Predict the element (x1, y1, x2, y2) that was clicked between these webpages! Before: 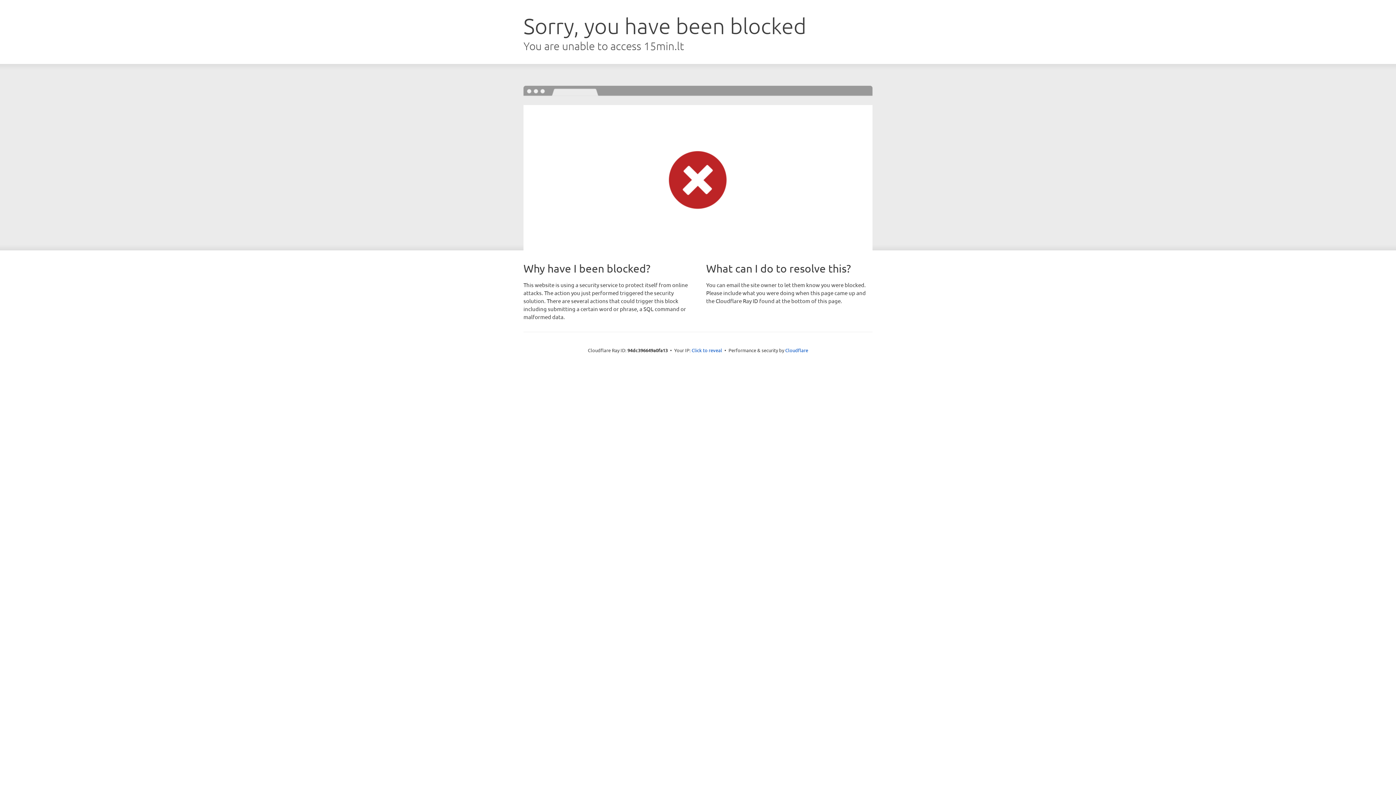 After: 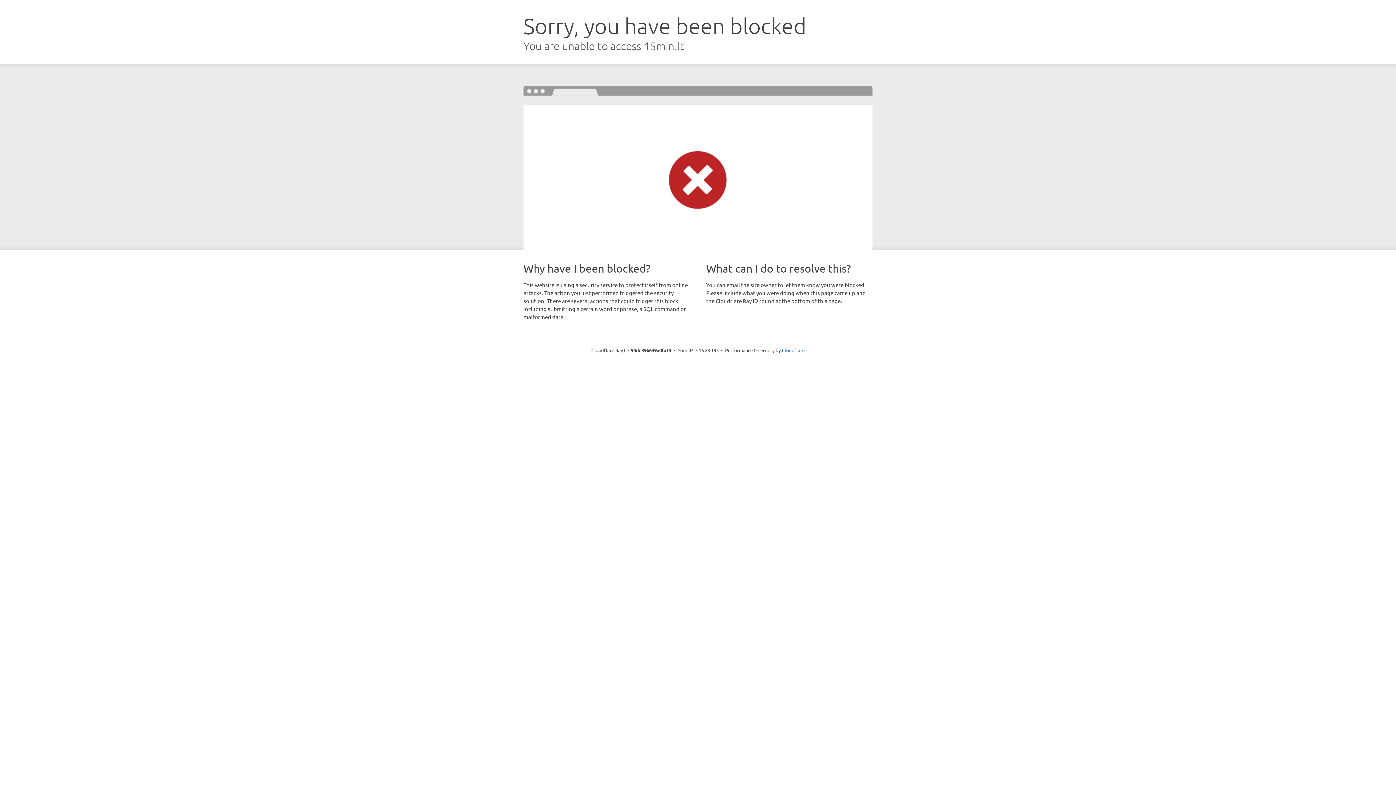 Action: label: Click to reveal bbox: (691, 346, 722, 353)